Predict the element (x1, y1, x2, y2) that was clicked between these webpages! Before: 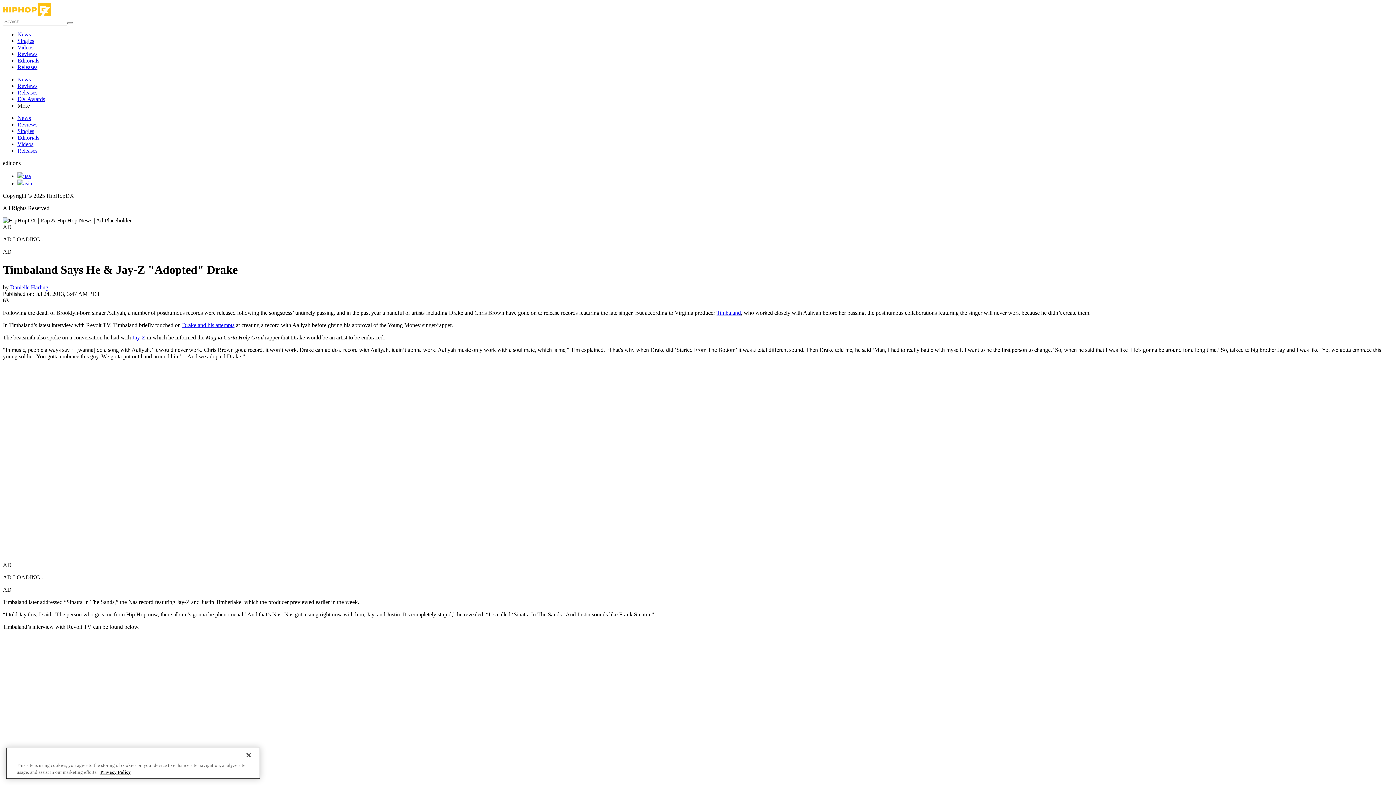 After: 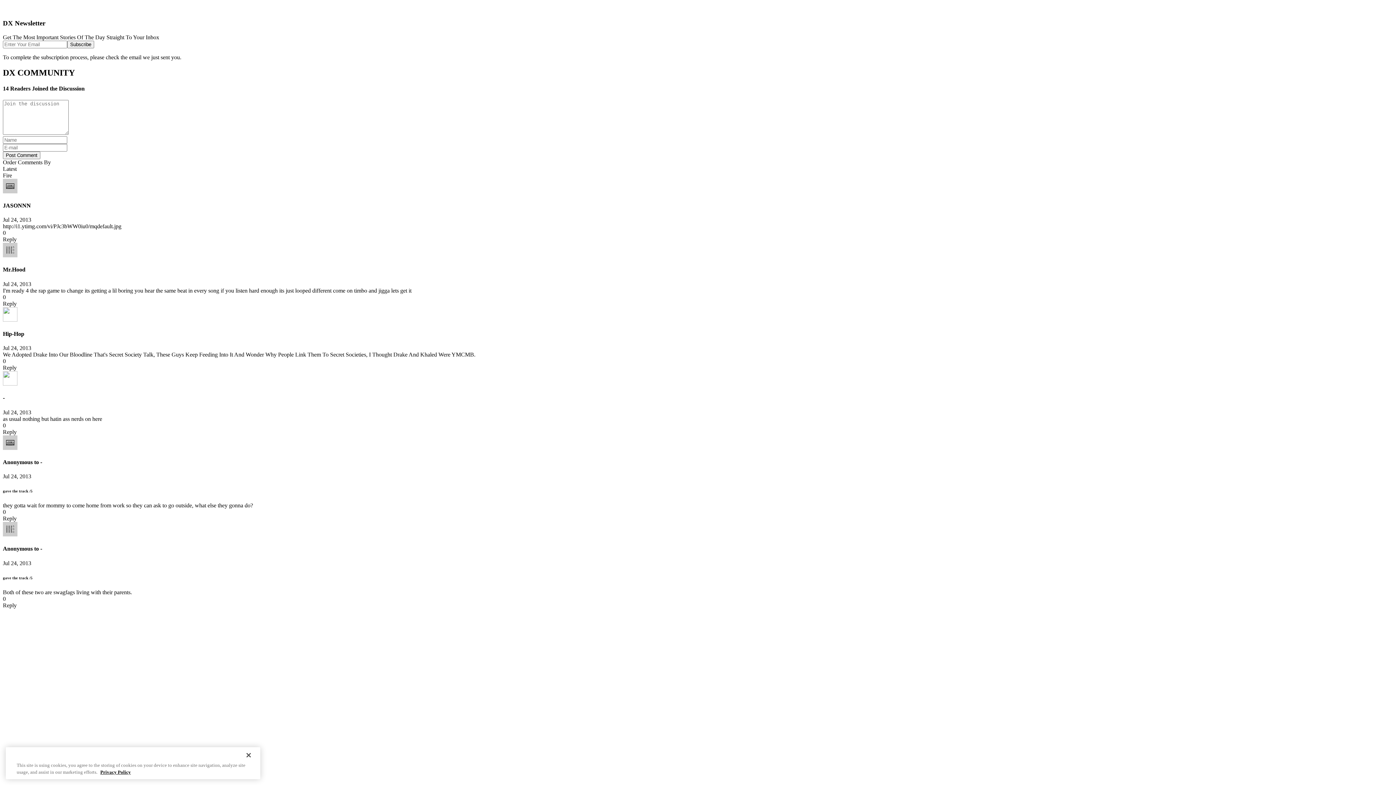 Action: label: Go to comments bbox: (2, 297, 1393, 304)